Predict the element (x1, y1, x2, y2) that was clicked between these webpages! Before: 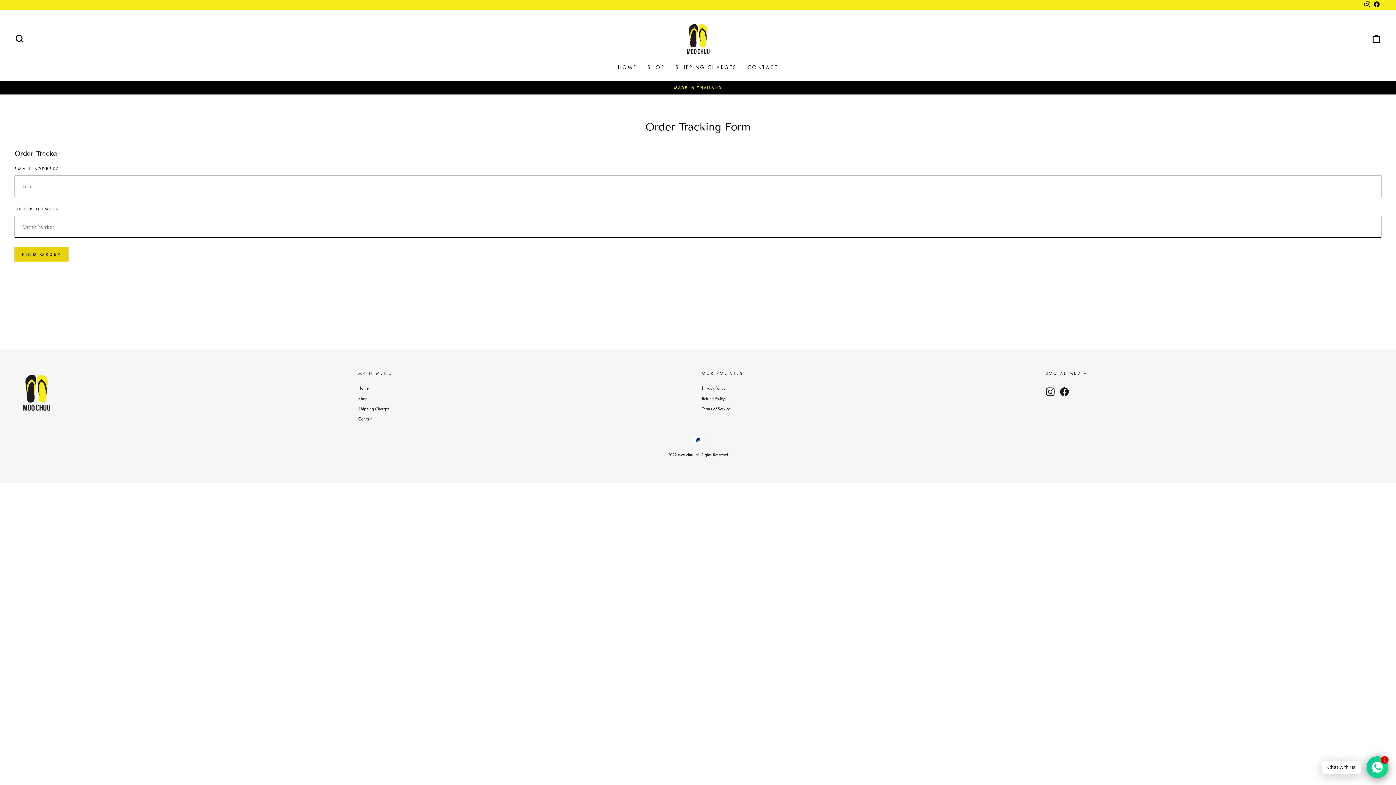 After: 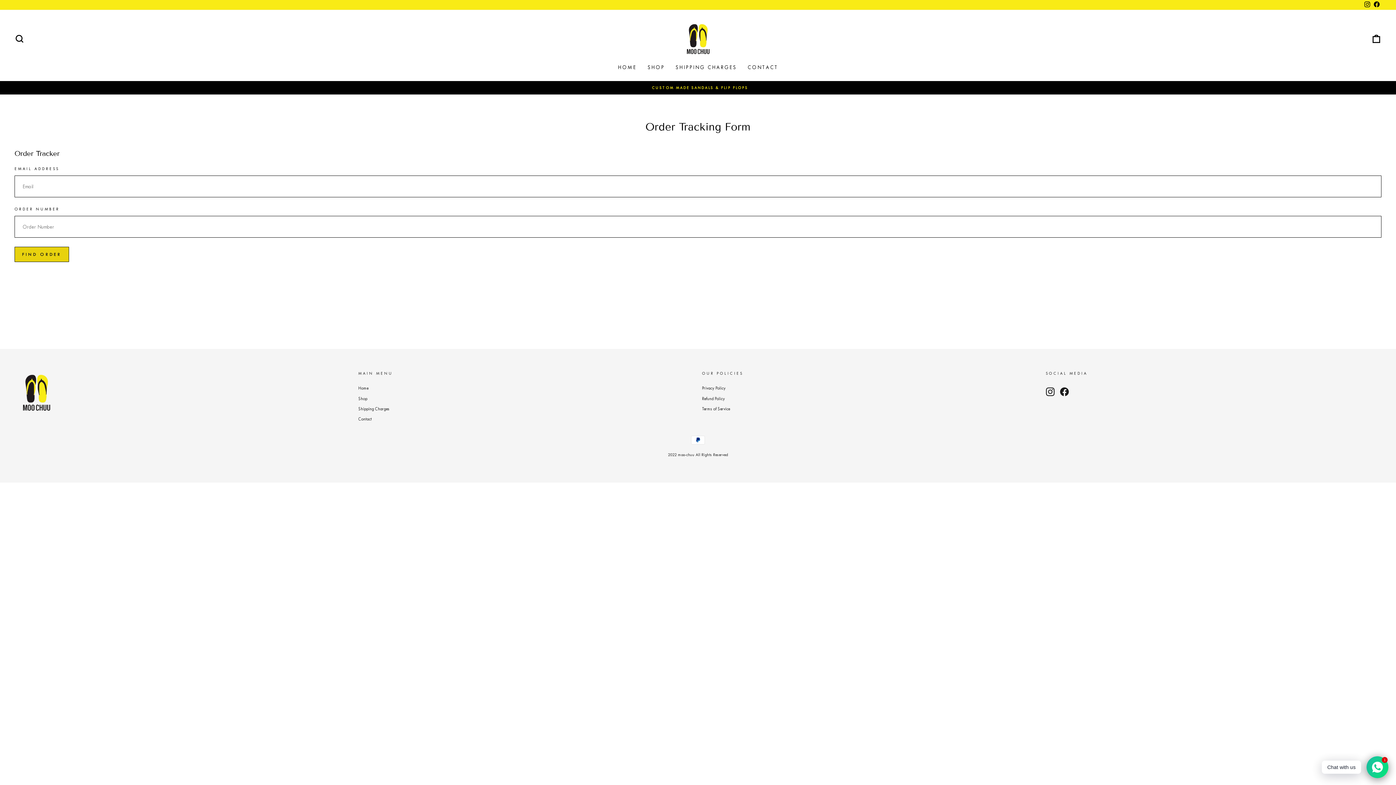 Action: label: Facebook bbox: (1060, 387, 1068, 396)